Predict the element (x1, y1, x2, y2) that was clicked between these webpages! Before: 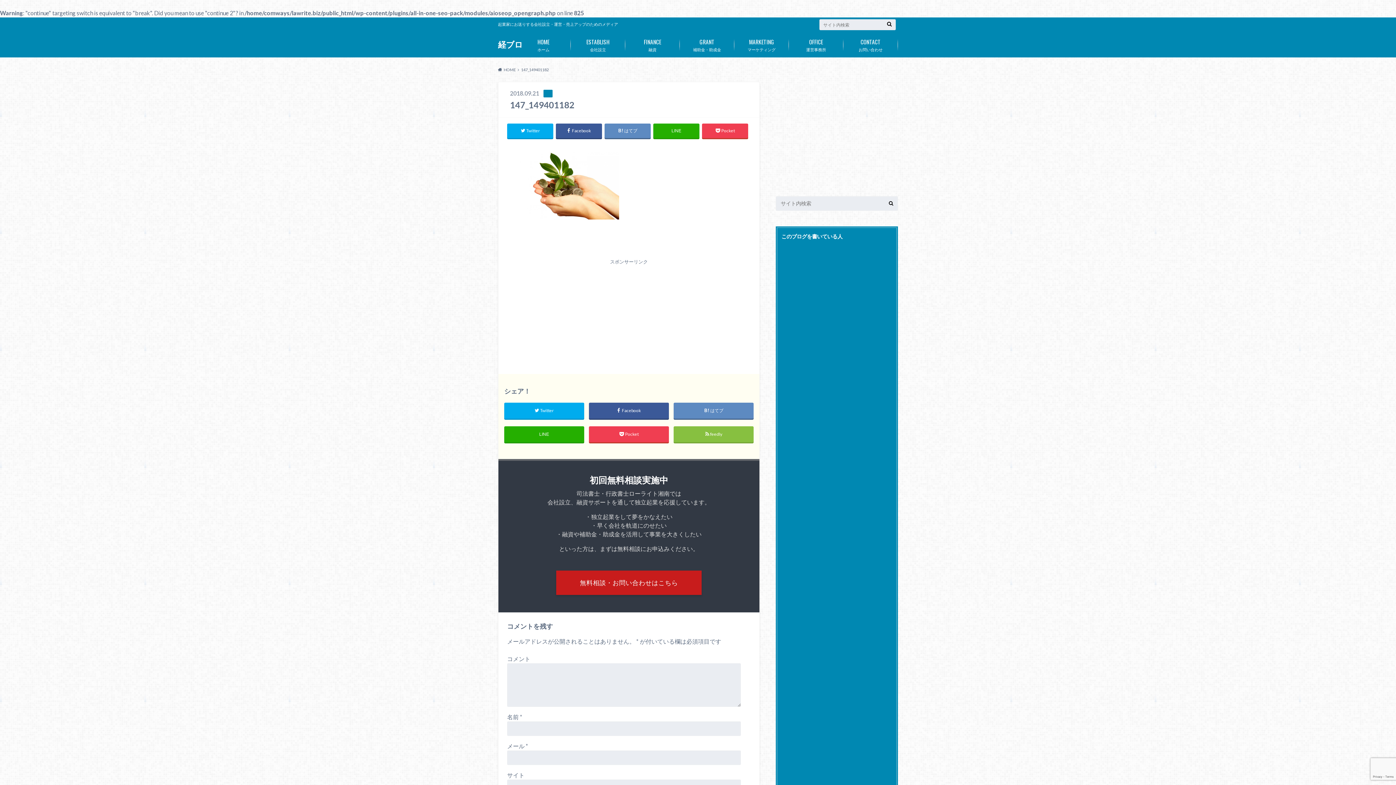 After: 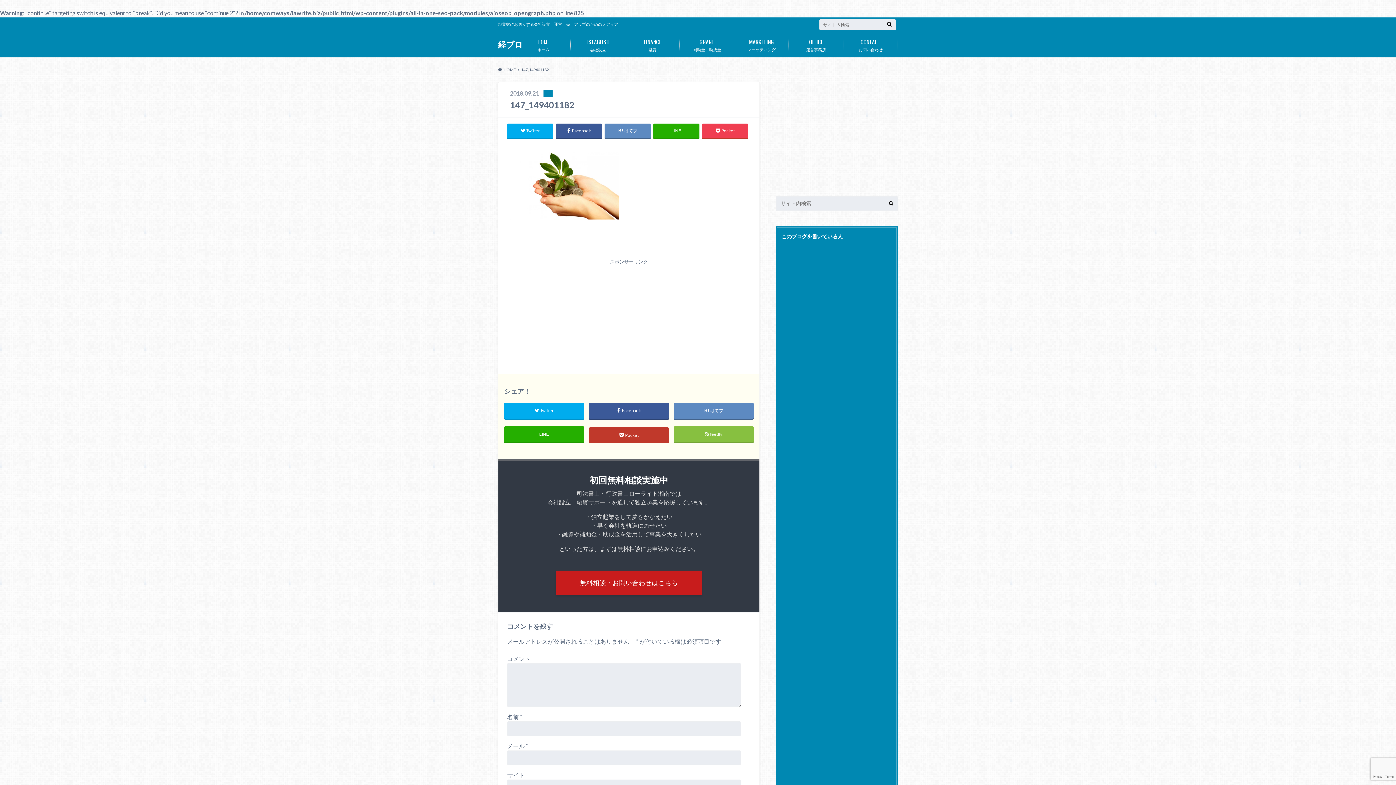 Action: bbox: (589, 426, 669, 442) label: Pocket